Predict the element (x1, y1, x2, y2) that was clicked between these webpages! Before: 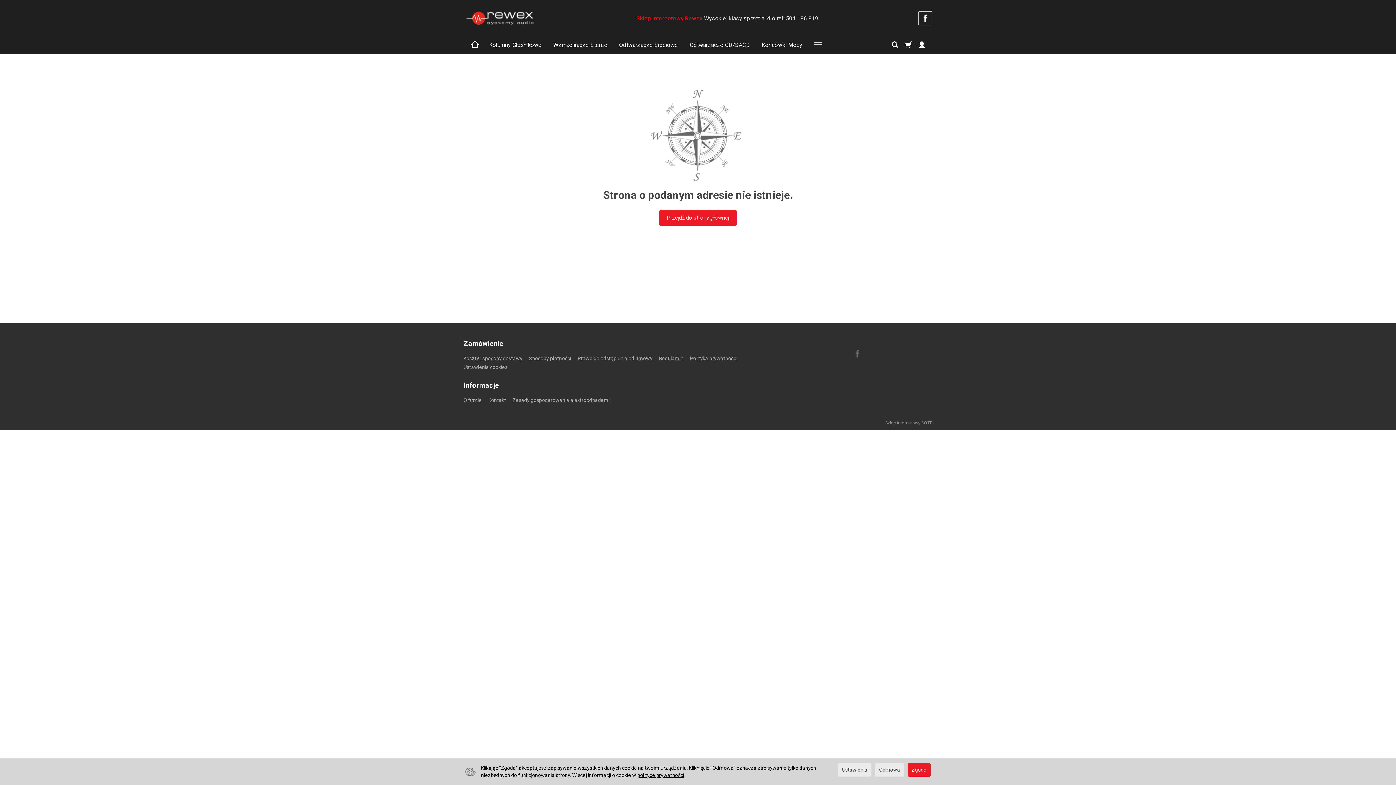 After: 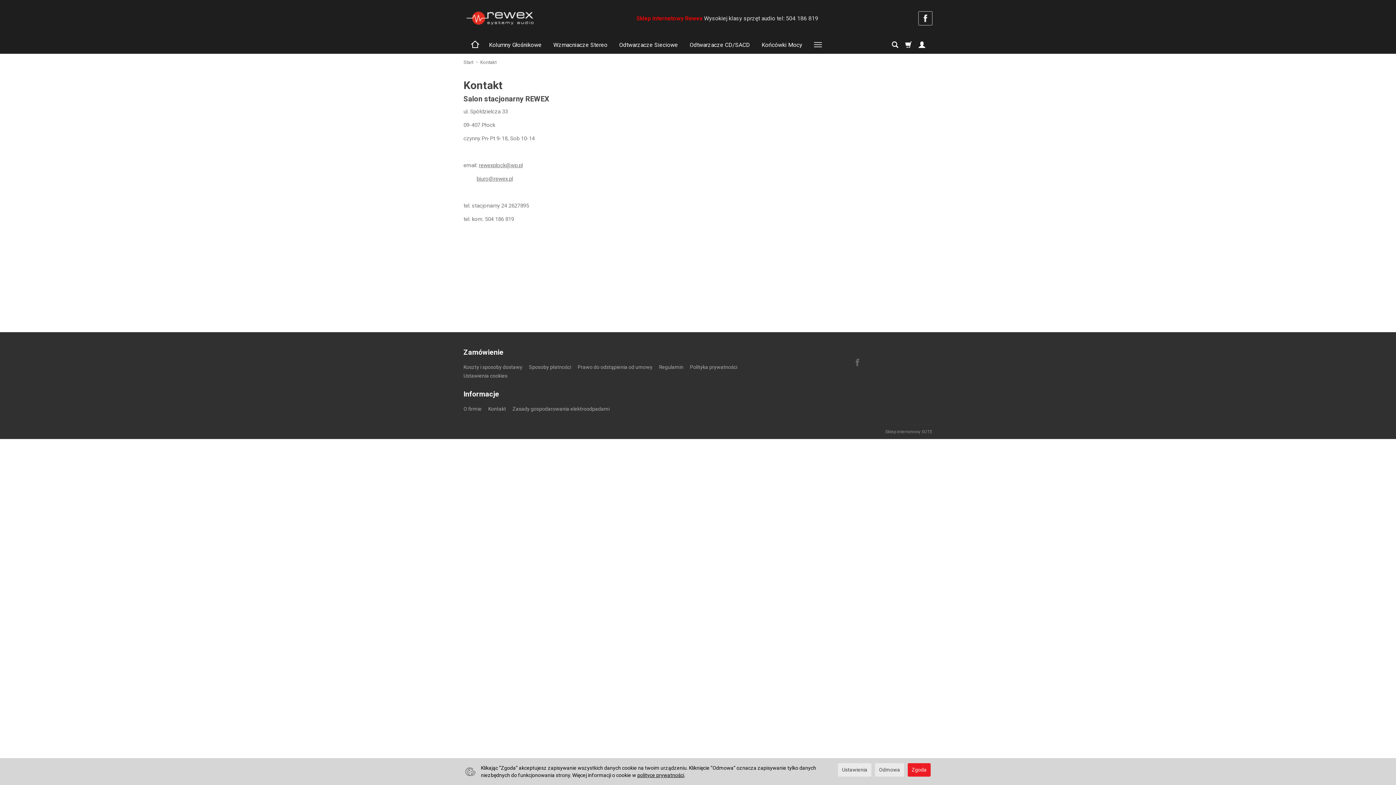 Action: label: Kontakt bbox: (488, 396, 506, 404)